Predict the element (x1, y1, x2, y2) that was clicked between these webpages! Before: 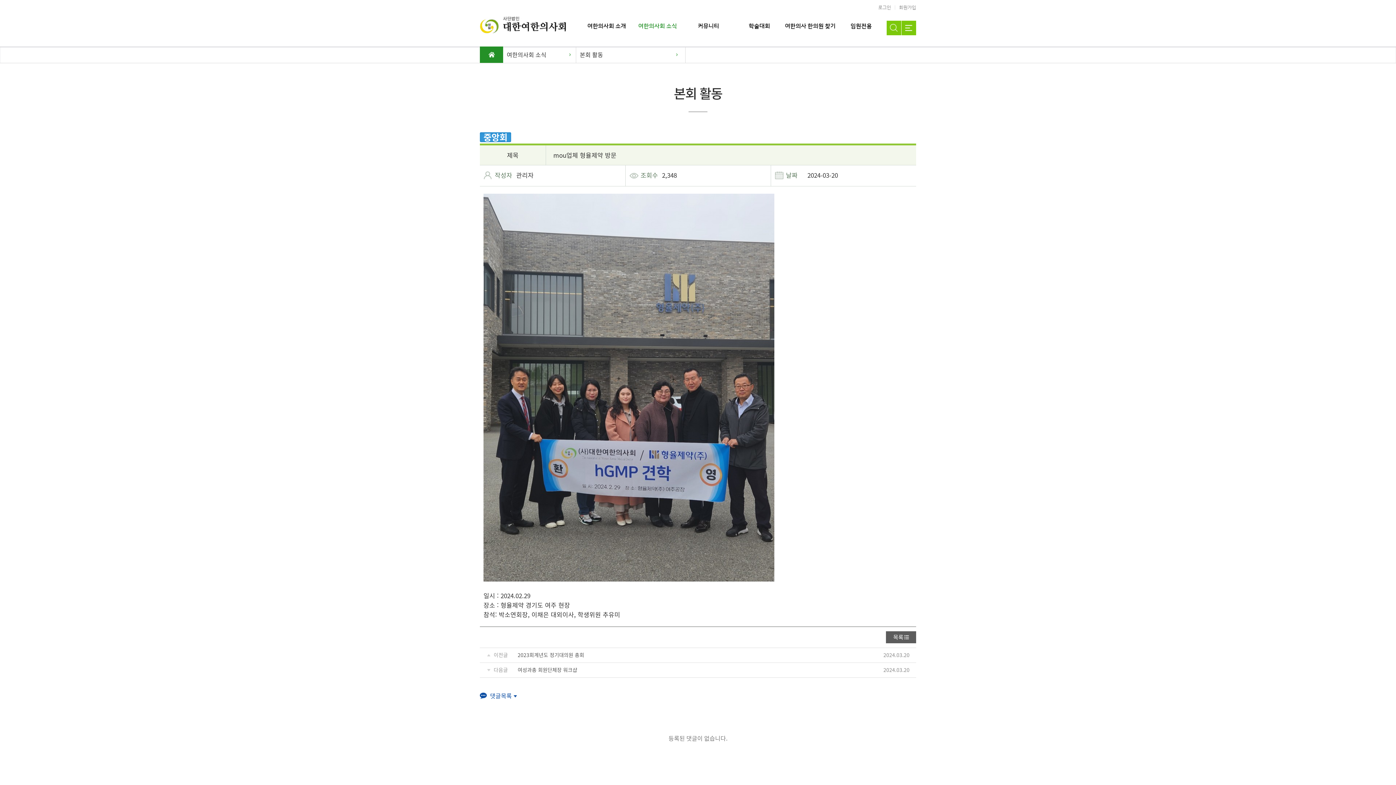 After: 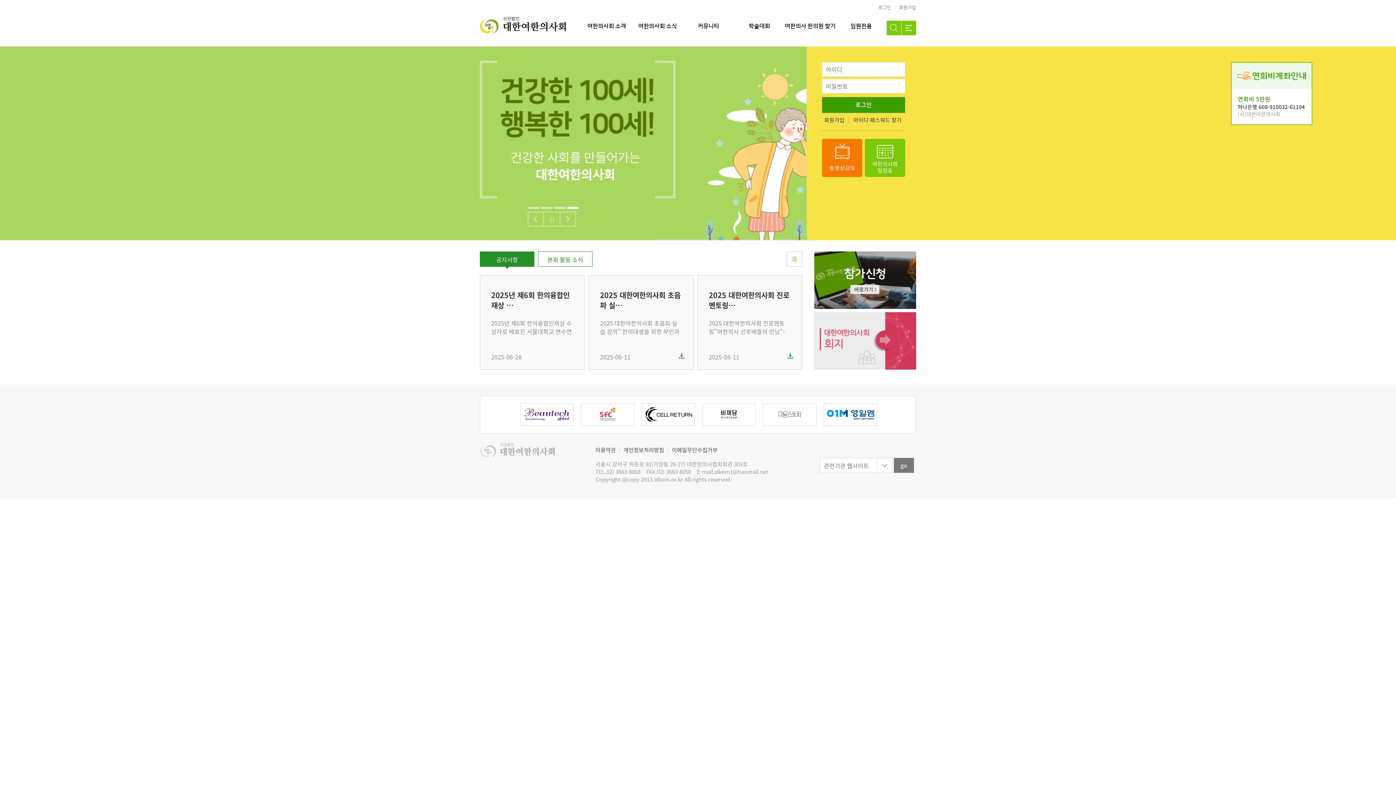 Action: bbox: (480, 46, 503, 62)